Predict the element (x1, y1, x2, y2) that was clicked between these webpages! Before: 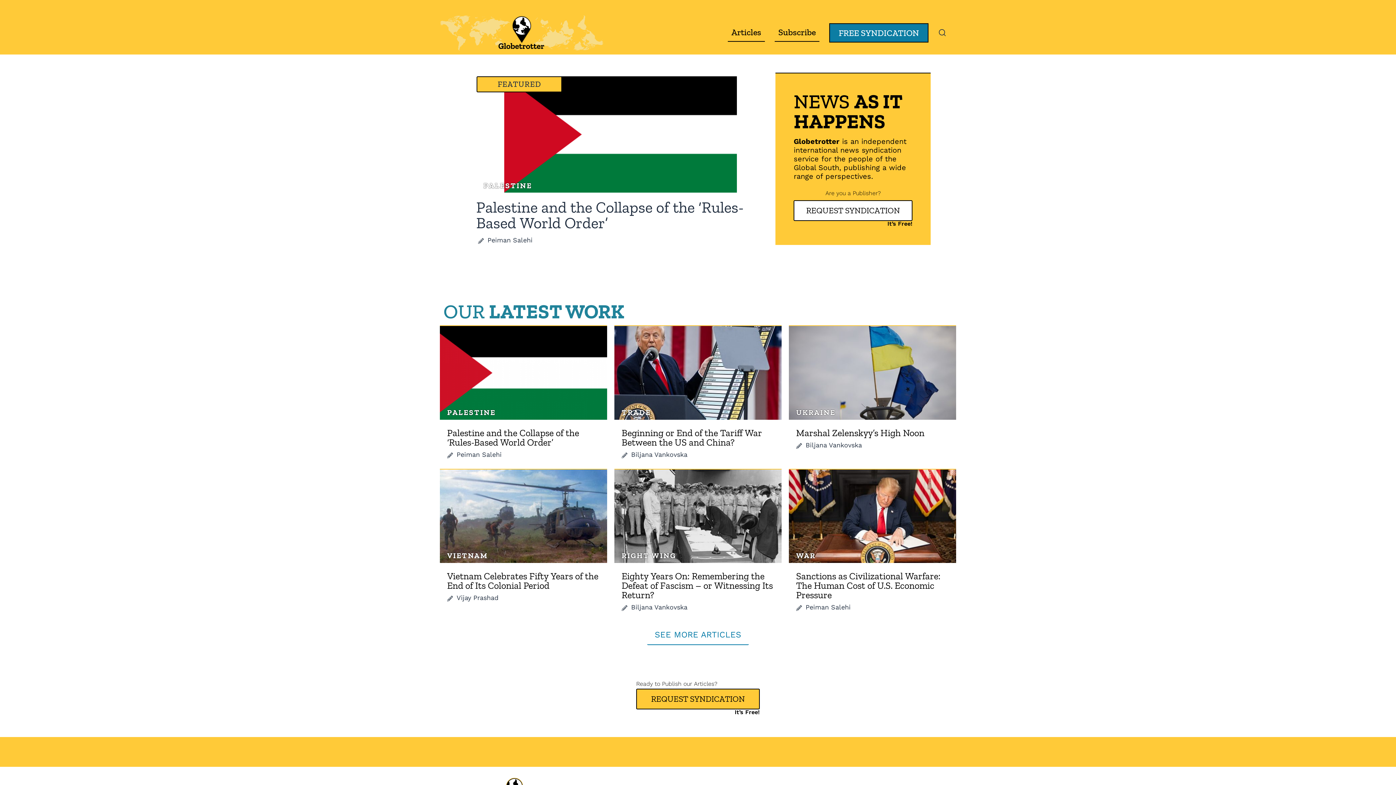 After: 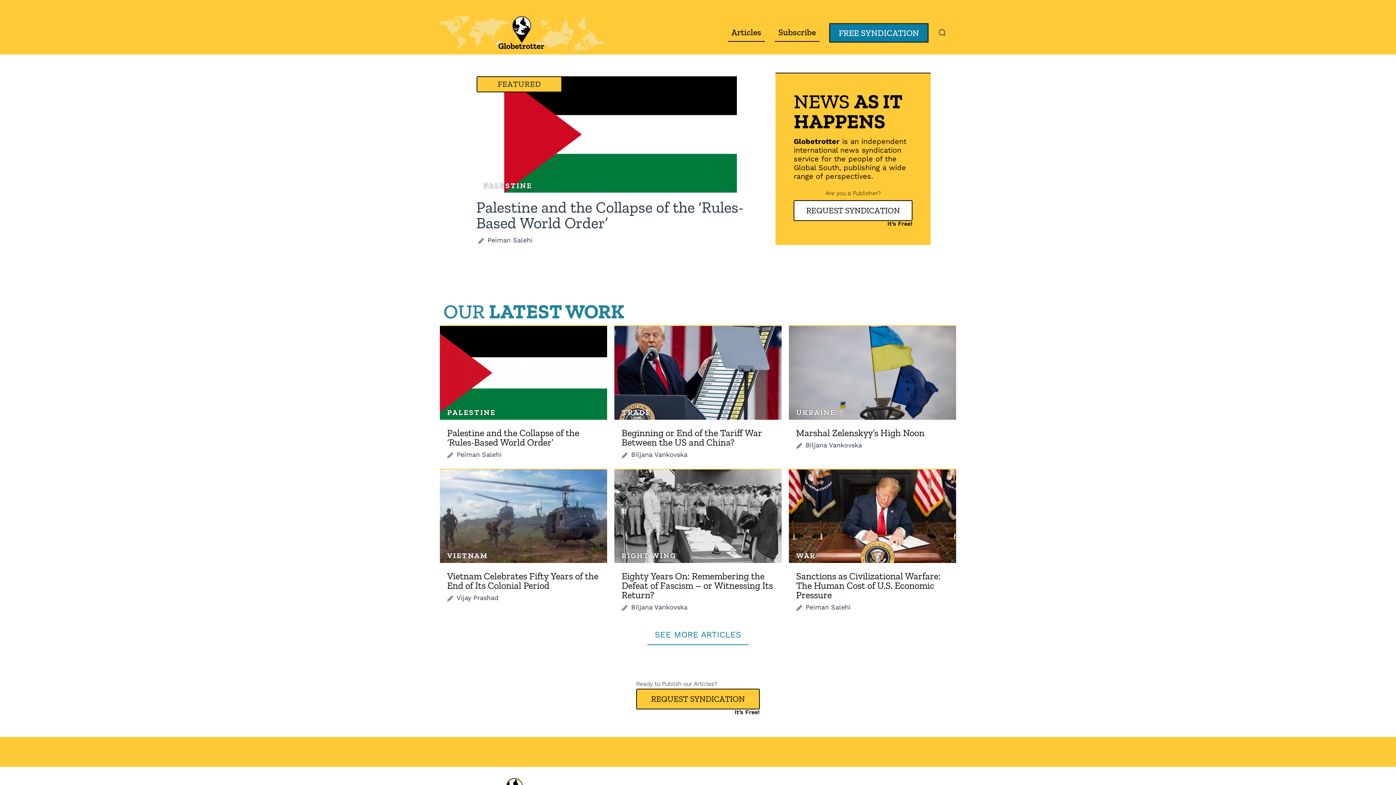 Action: bbox: (614, 325, 781, 419) label:  (opens in a new tab)